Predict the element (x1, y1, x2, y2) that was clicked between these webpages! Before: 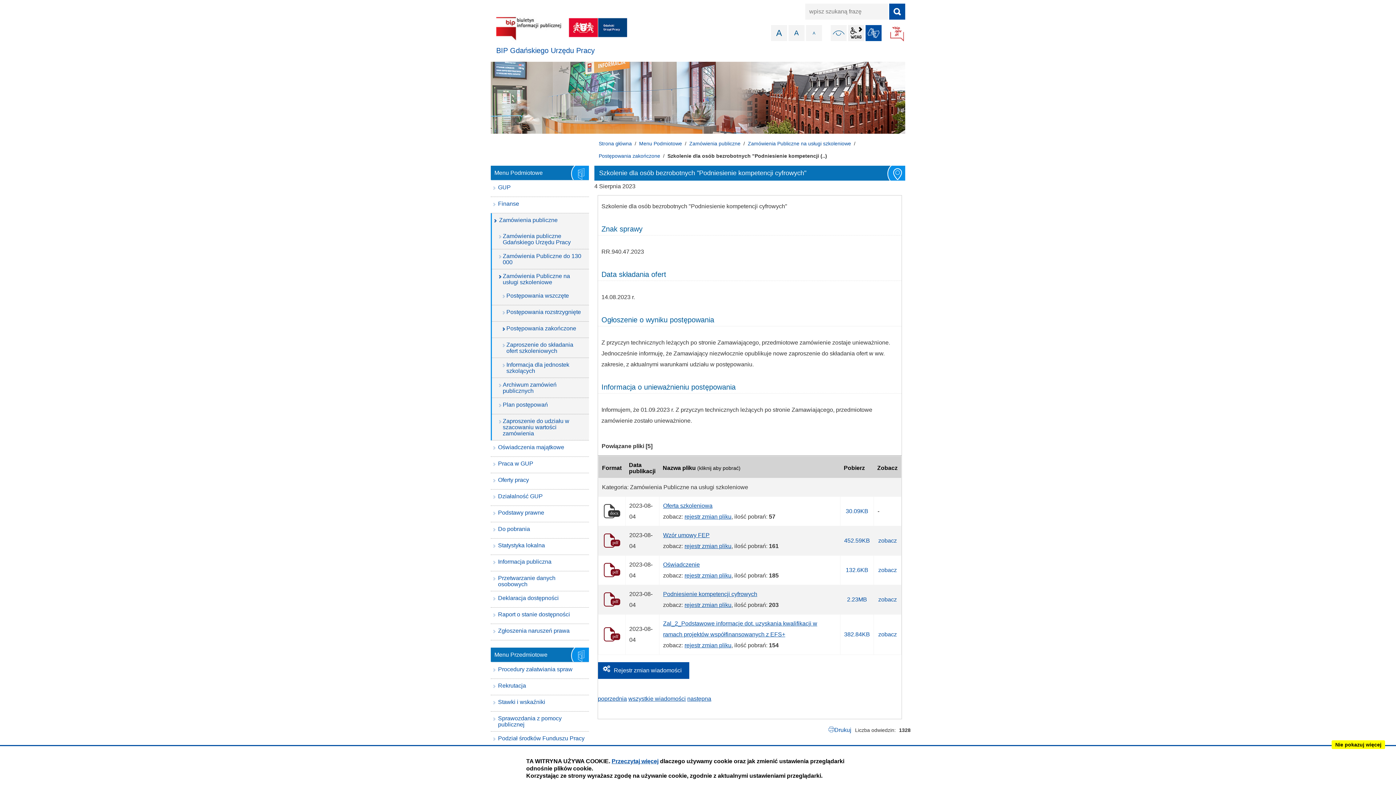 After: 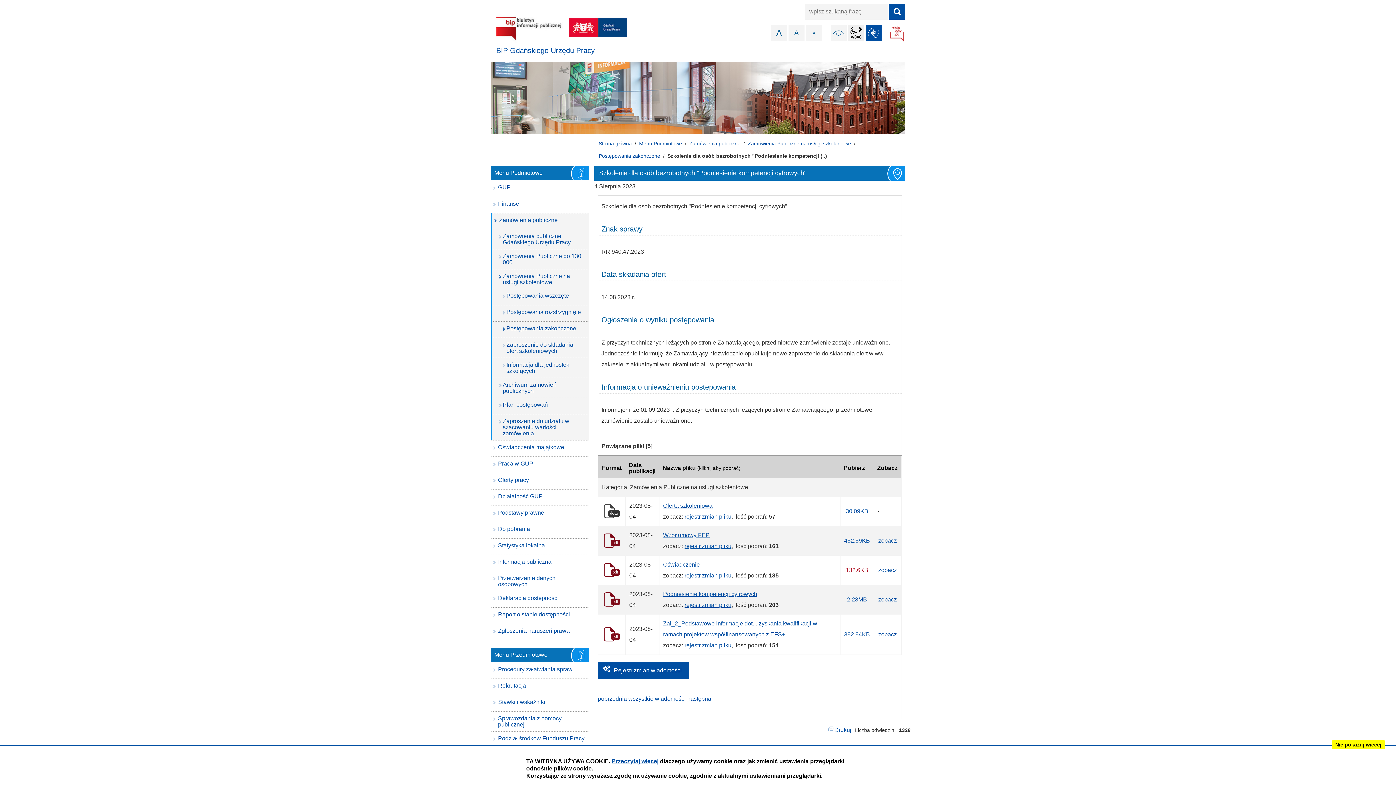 Action: label: Oświadczenie
132.6KB bbox: (844, 564, 870, 575)